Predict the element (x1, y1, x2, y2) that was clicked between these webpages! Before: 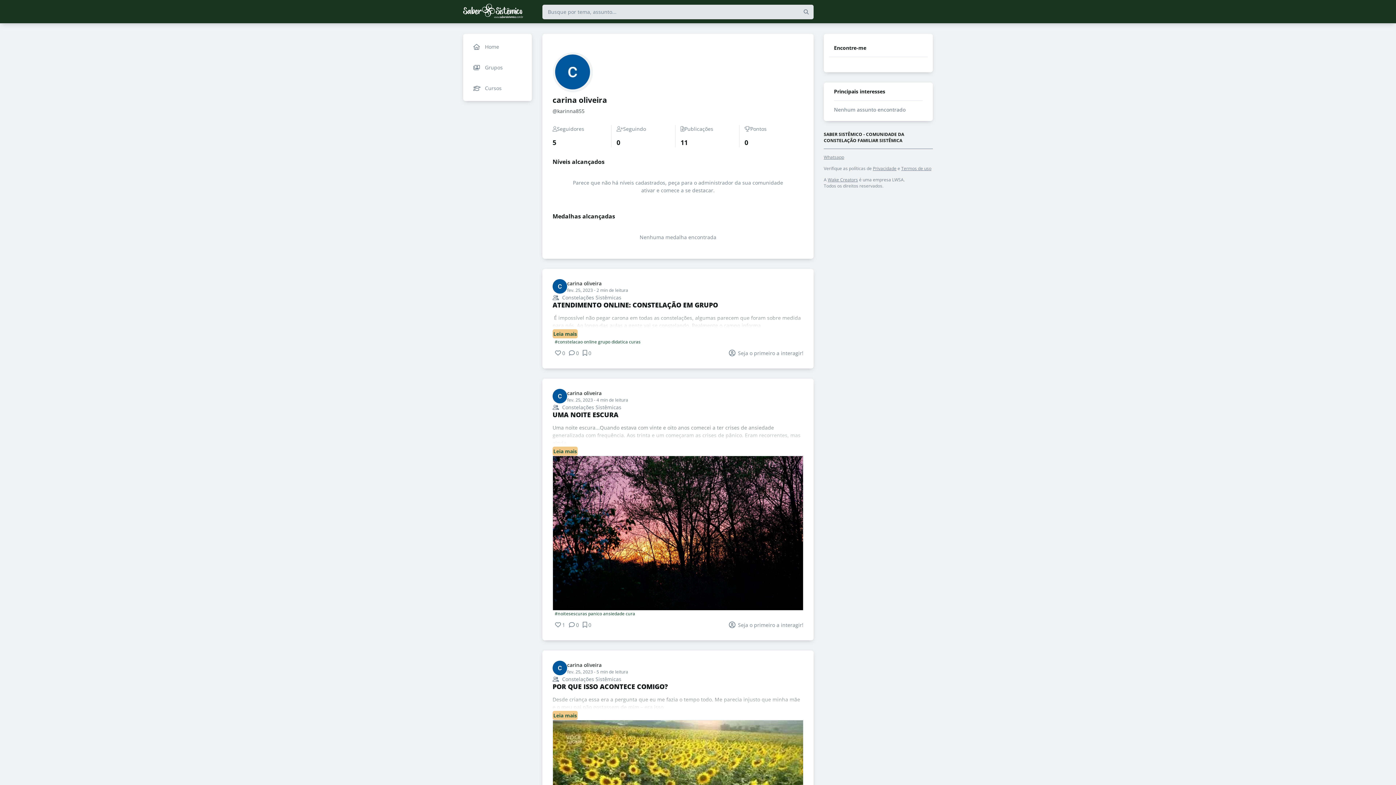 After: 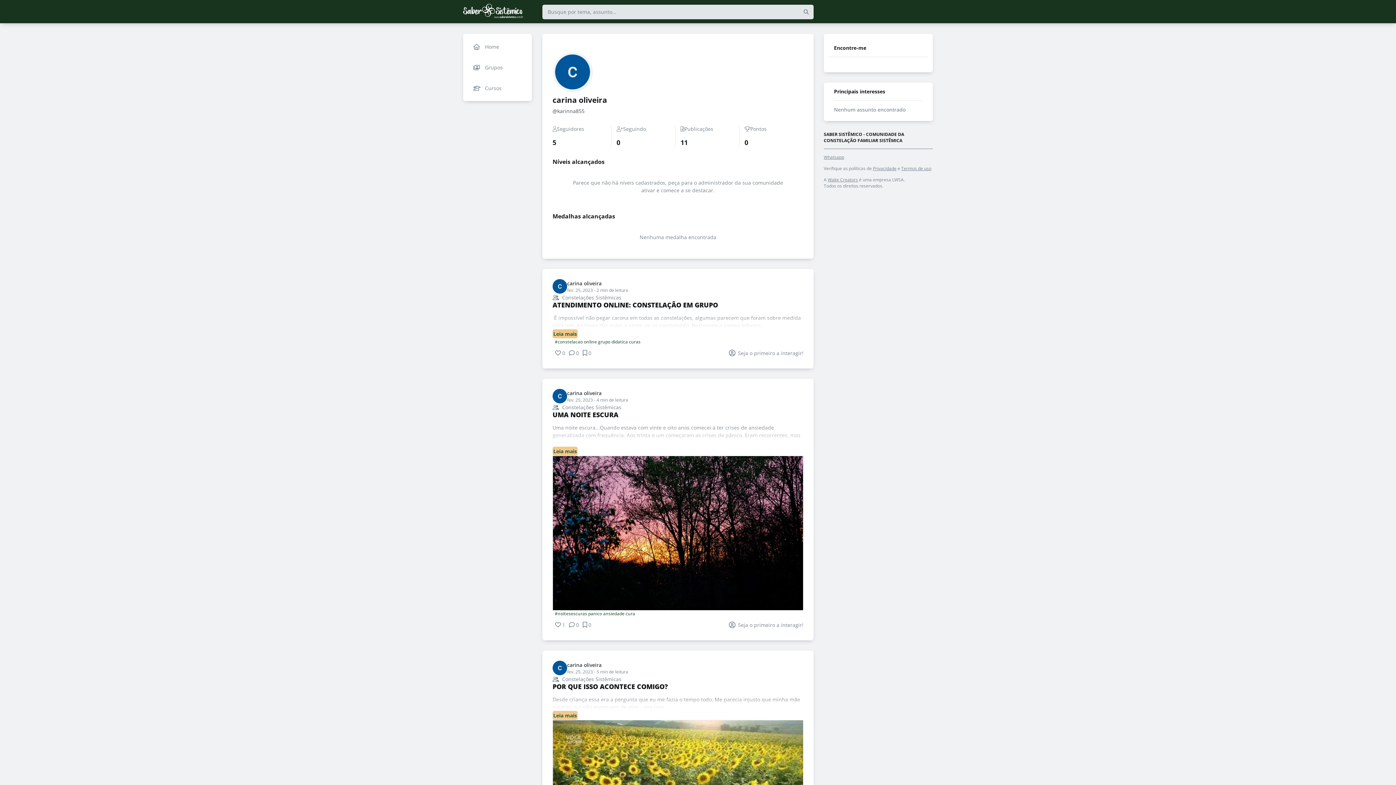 Action: bbox: (552, 411, 803, 418) label: UMA NOITE ESCURA